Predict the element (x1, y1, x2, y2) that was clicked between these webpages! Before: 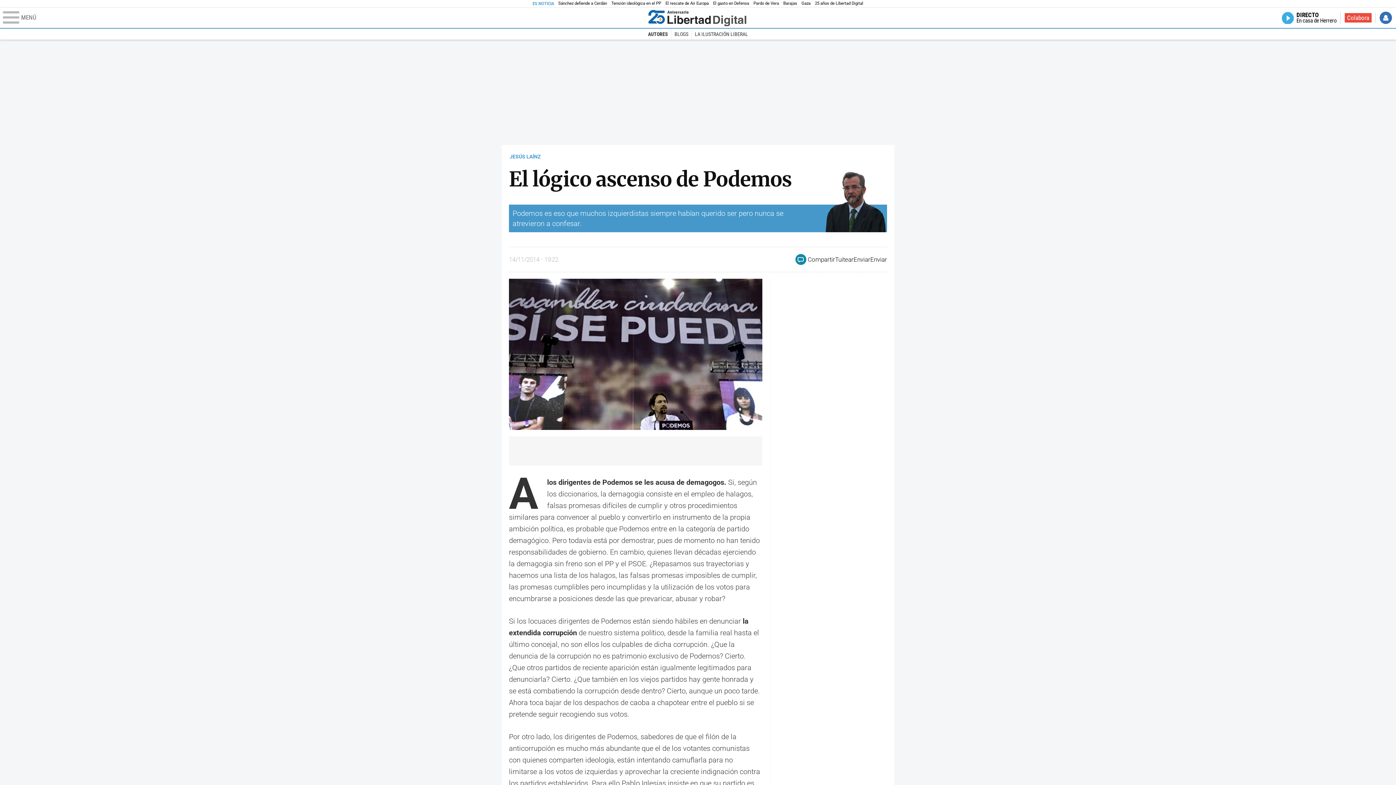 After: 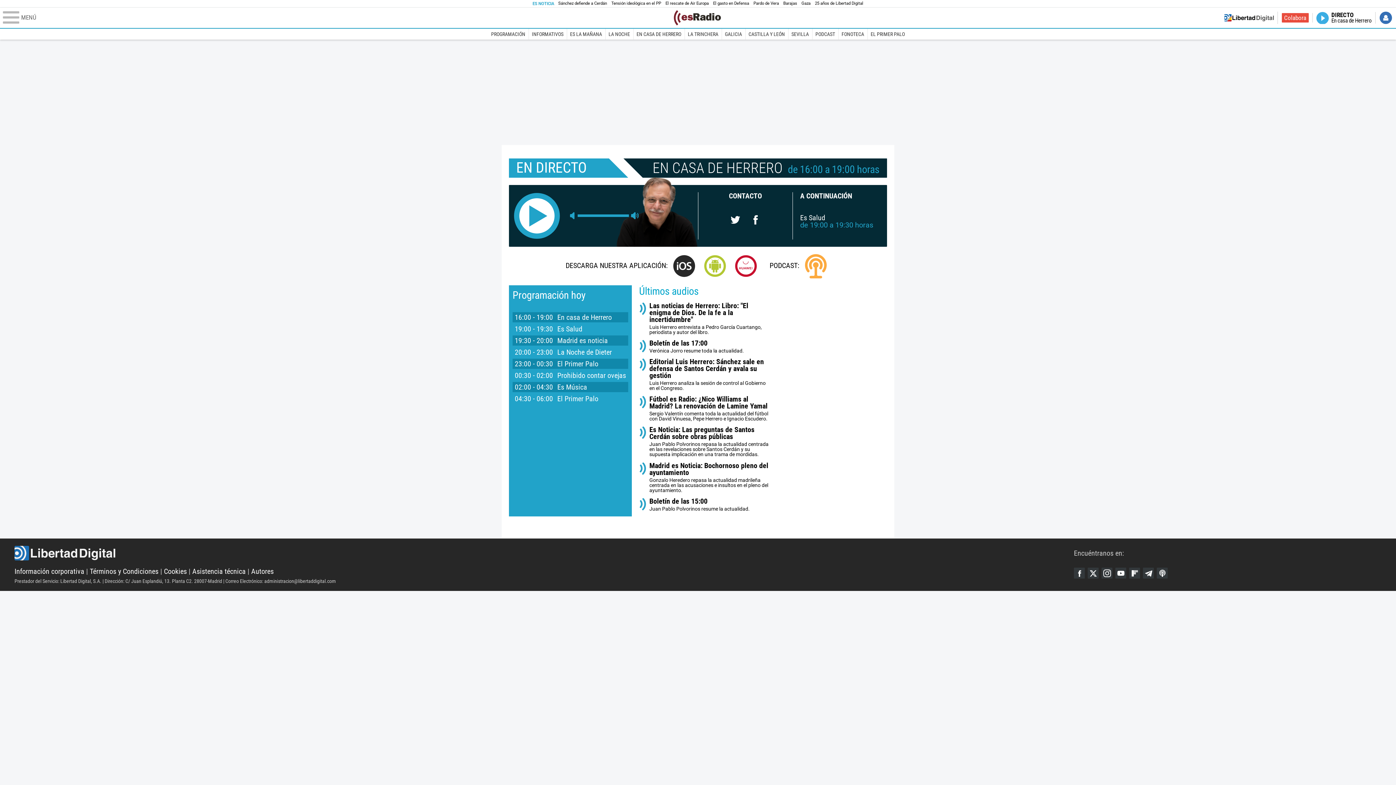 Action: bbox: (1282, 11, 1337, 23) label: DIRECTO
En casa de Herrero